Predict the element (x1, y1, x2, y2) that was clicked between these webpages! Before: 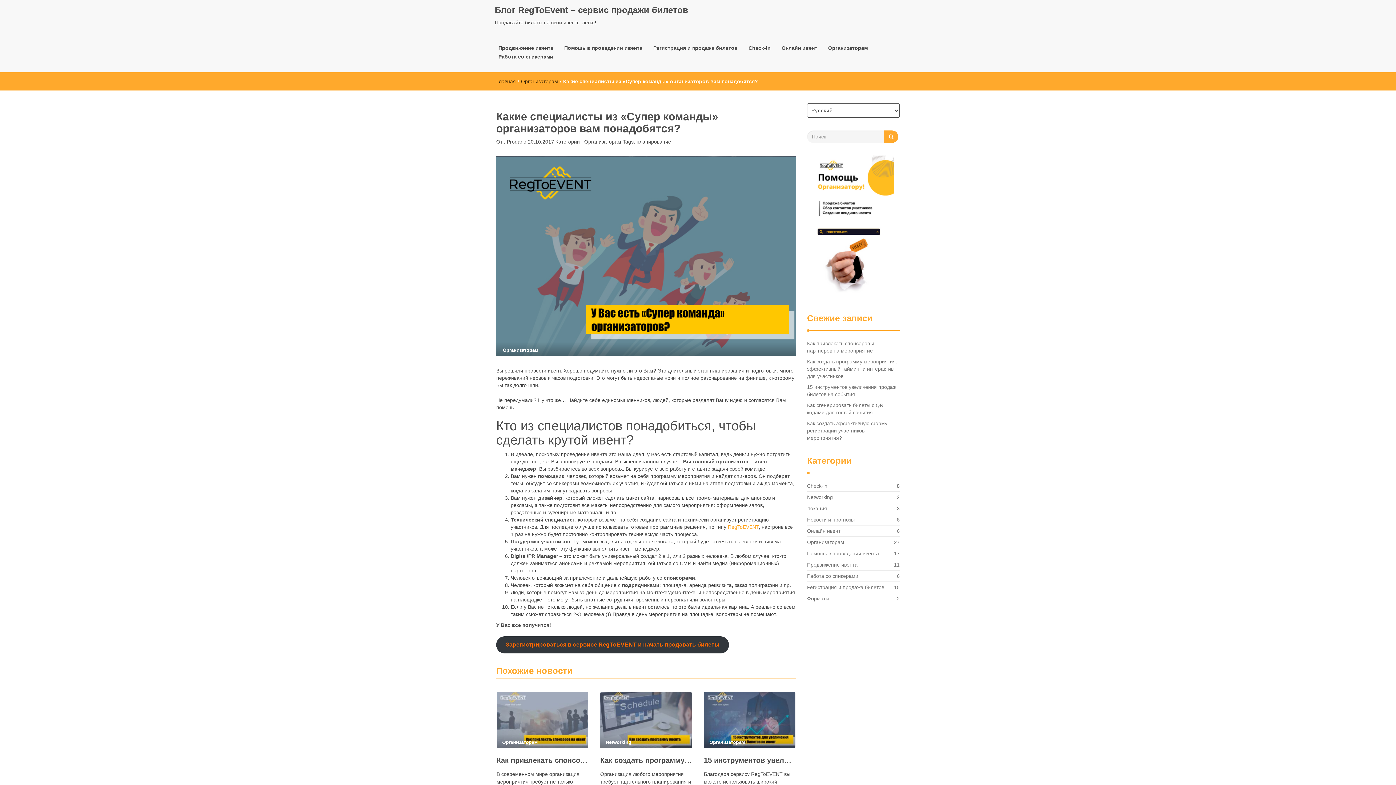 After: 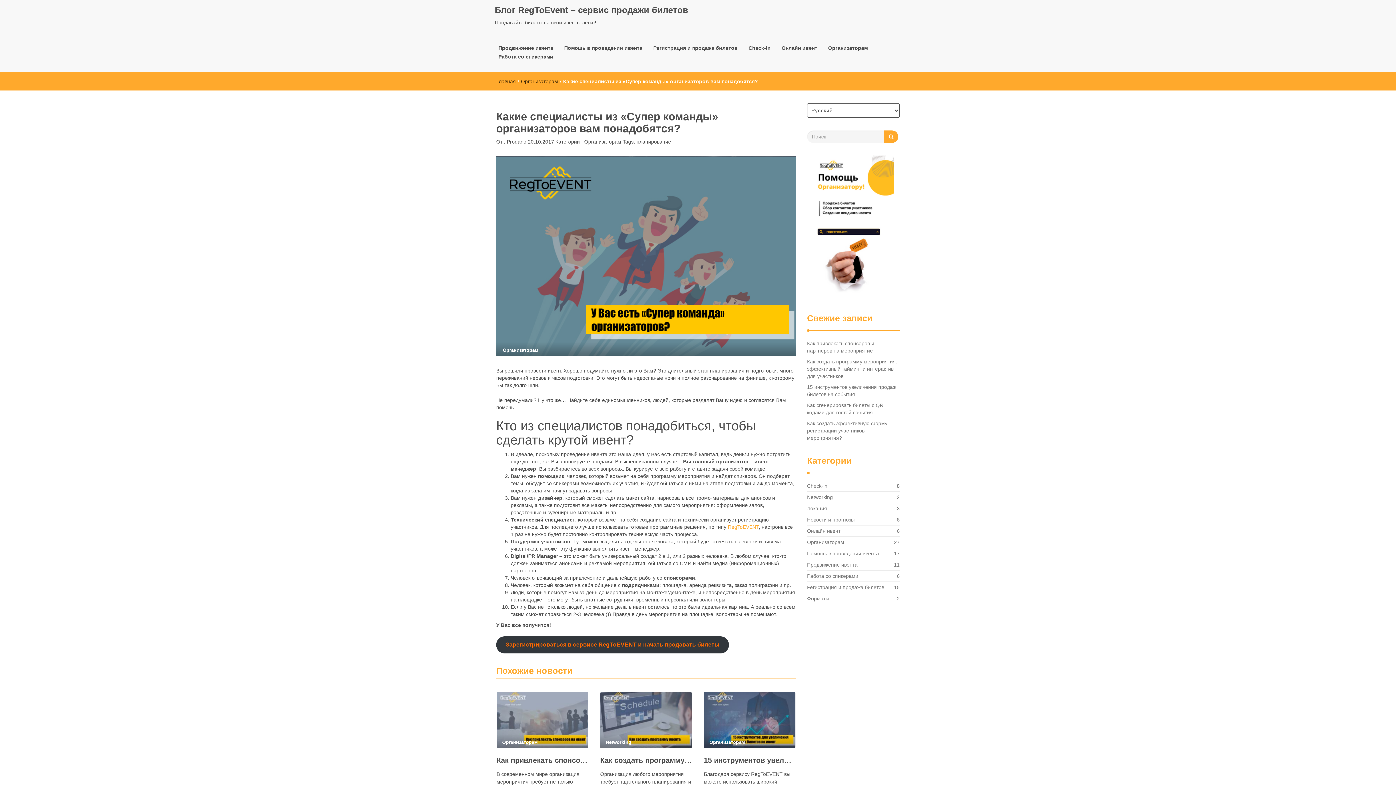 Action: bbox: (728, 524, 758, 530) label: RegToEVENT